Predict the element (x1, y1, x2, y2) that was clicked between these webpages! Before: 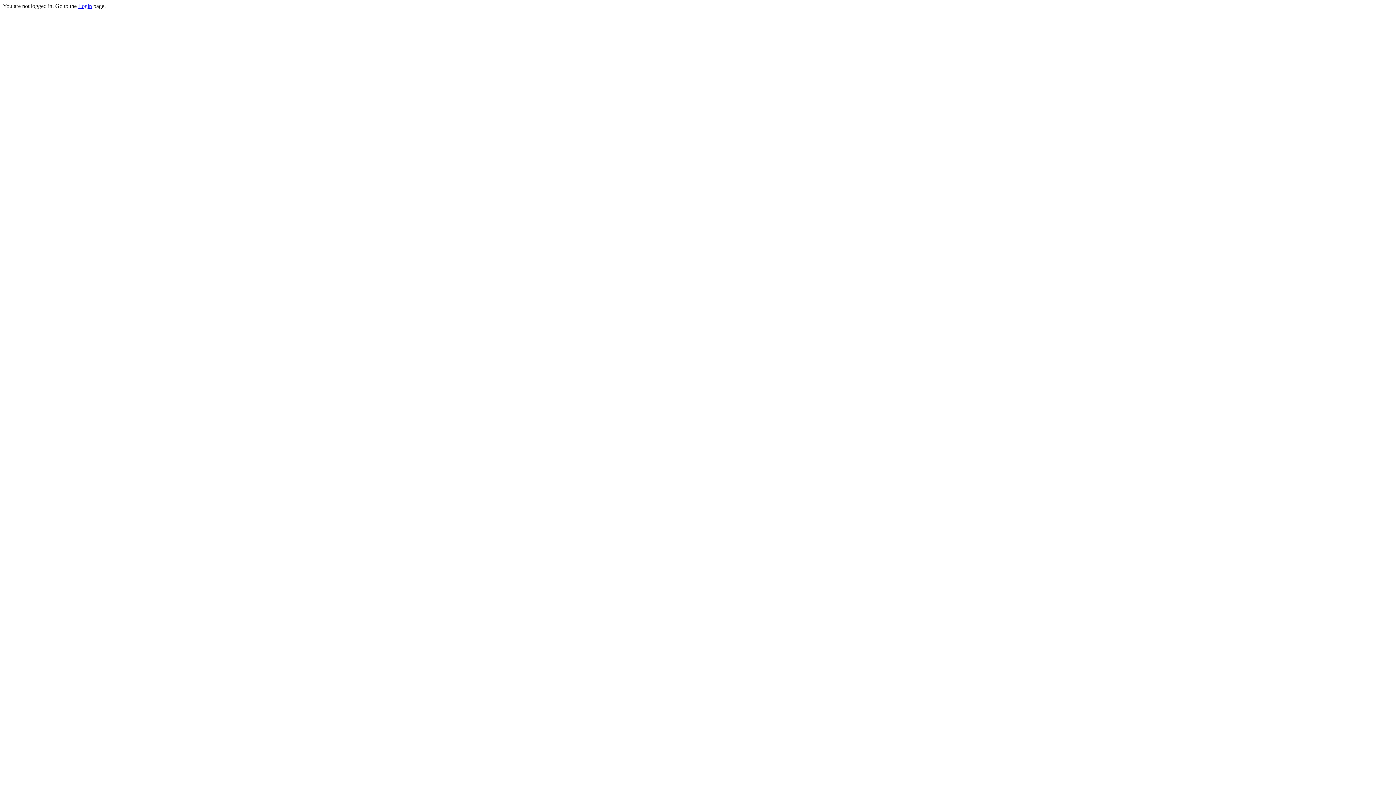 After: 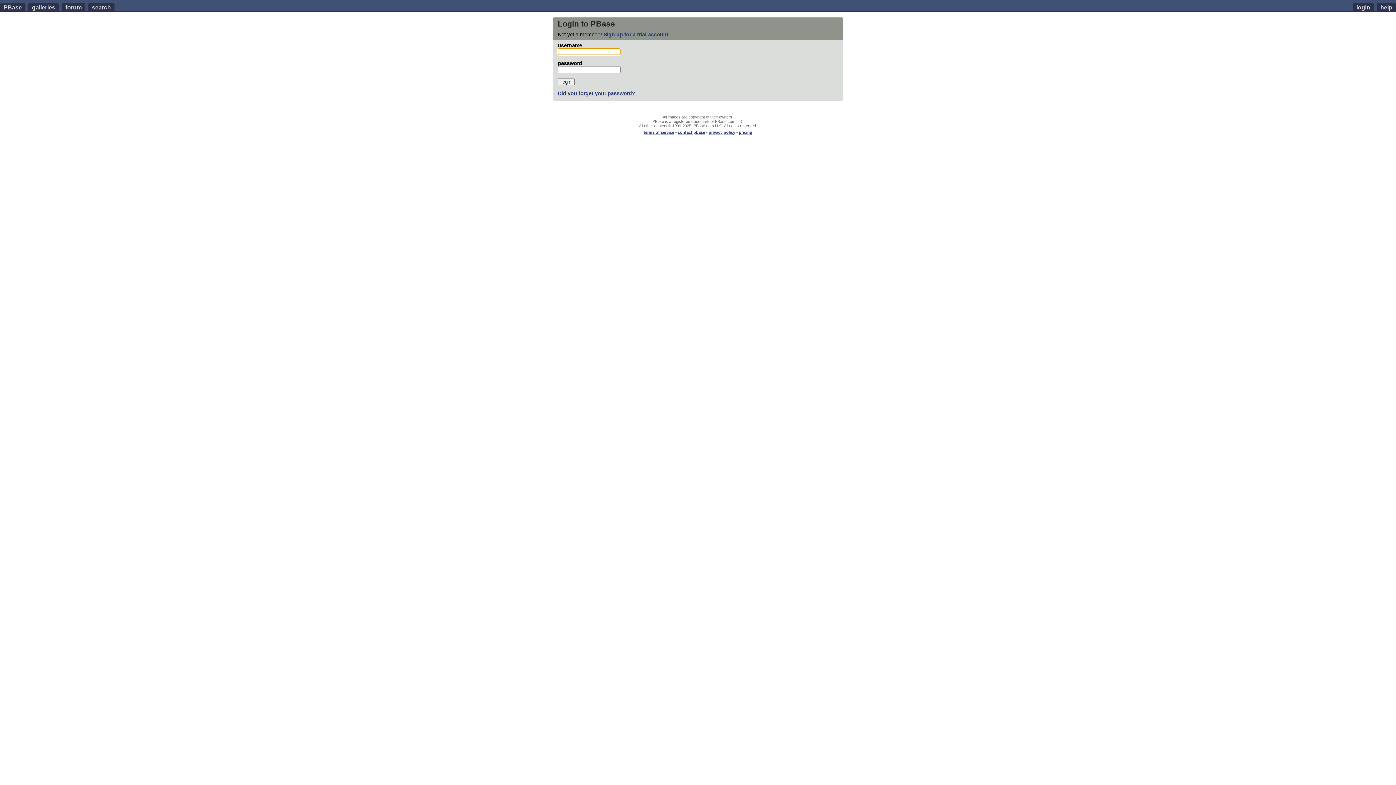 Action: bbox: (78, 2, 92, 9) label: Login